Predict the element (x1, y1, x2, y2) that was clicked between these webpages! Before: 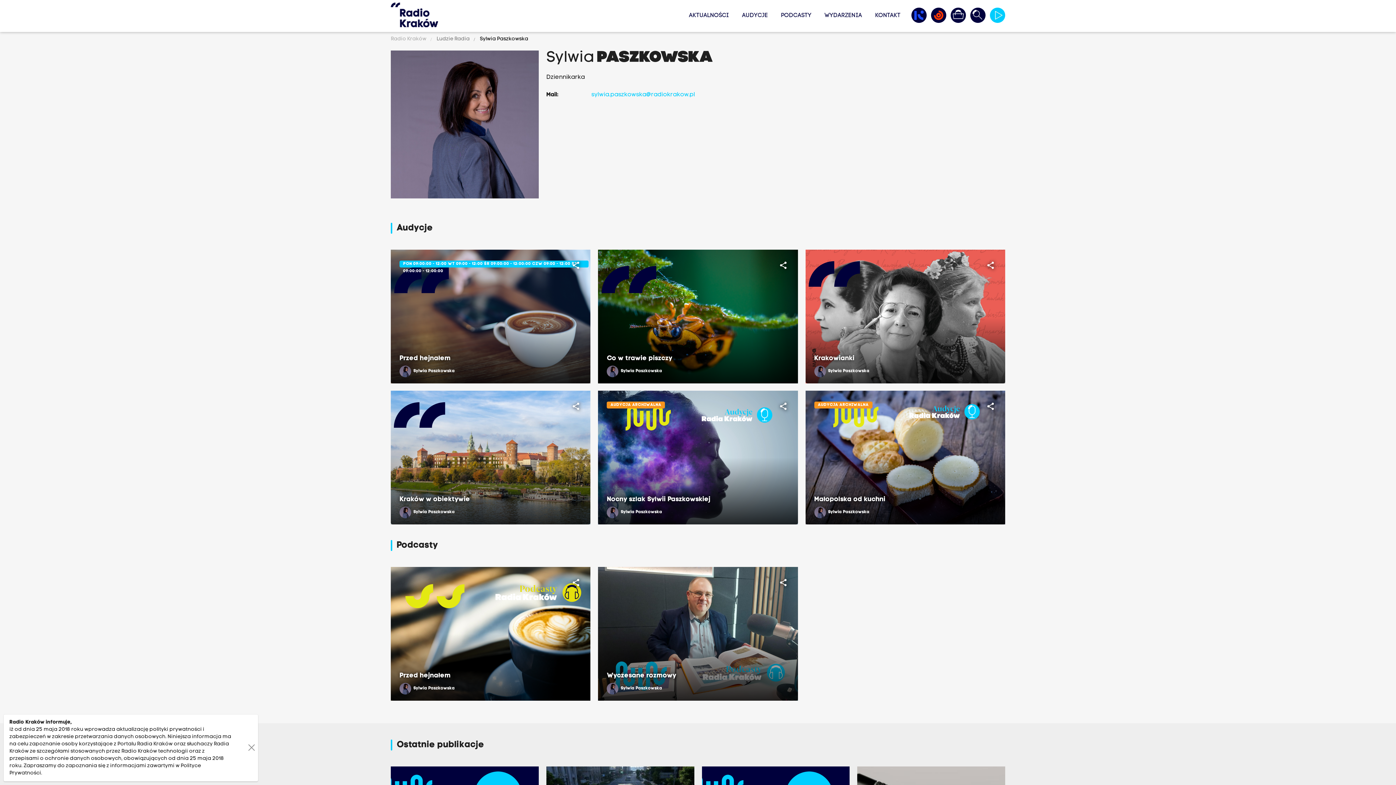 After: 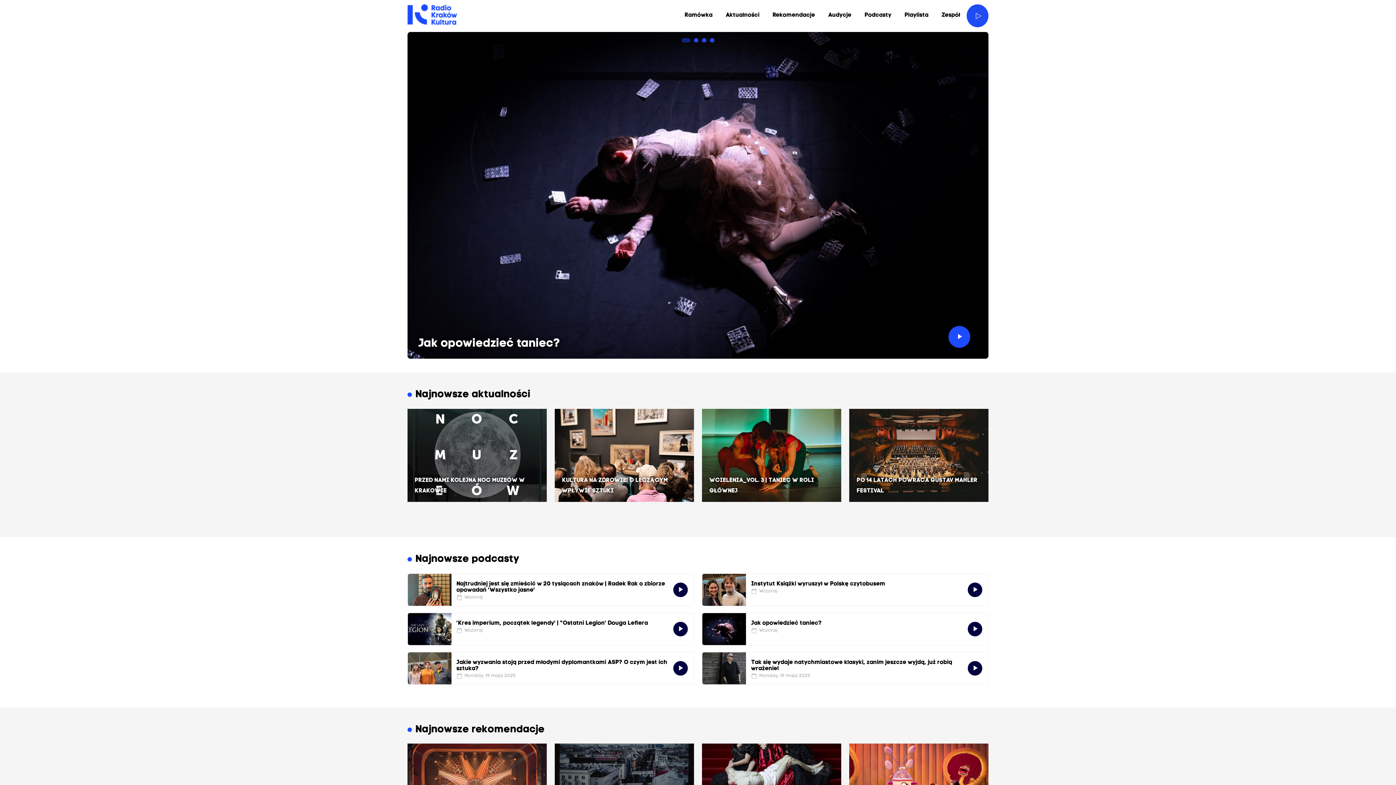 Action: bbox: (911, 7, 926, 22)